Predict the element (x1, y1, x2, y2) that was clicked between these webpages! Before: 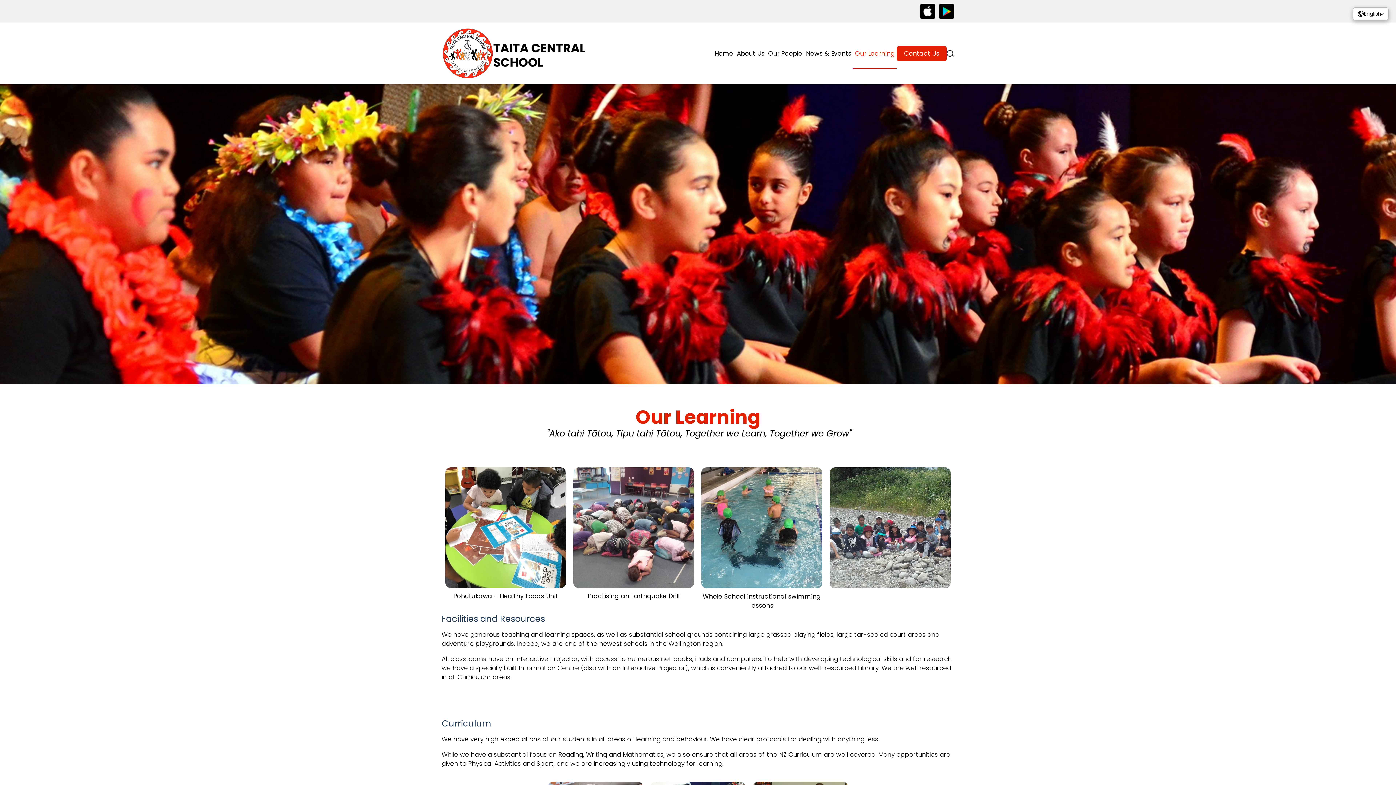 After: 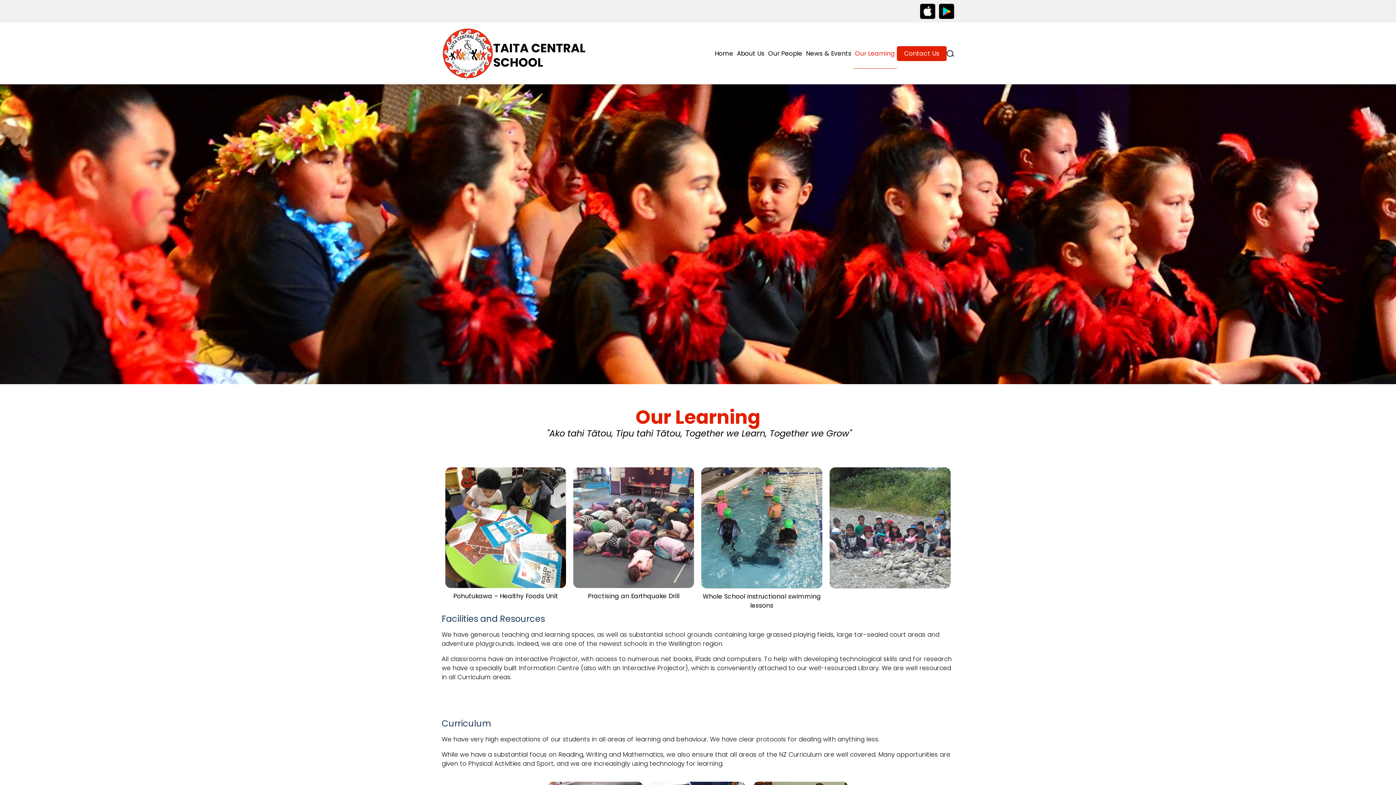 Action: bbox: (853, 46, 897, 60) label: Our Learning